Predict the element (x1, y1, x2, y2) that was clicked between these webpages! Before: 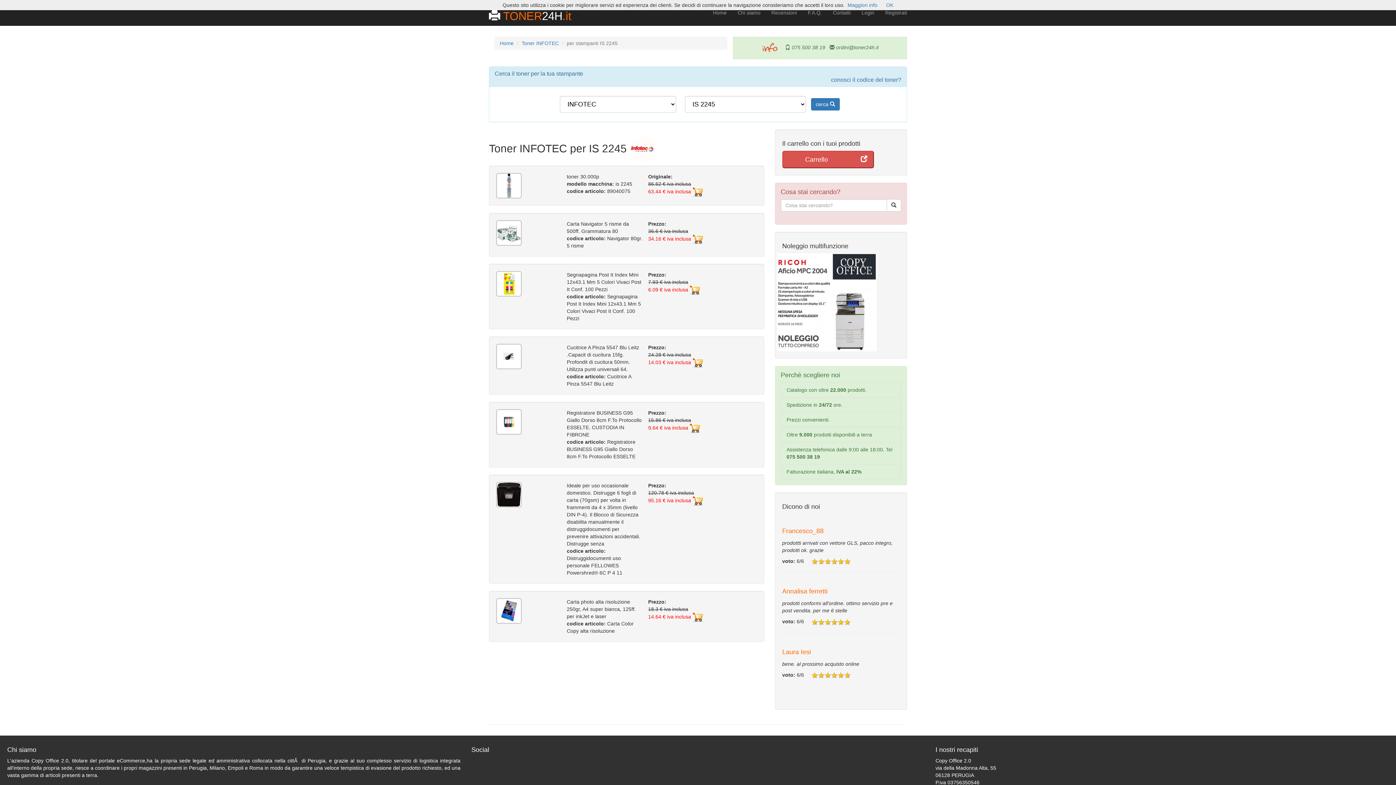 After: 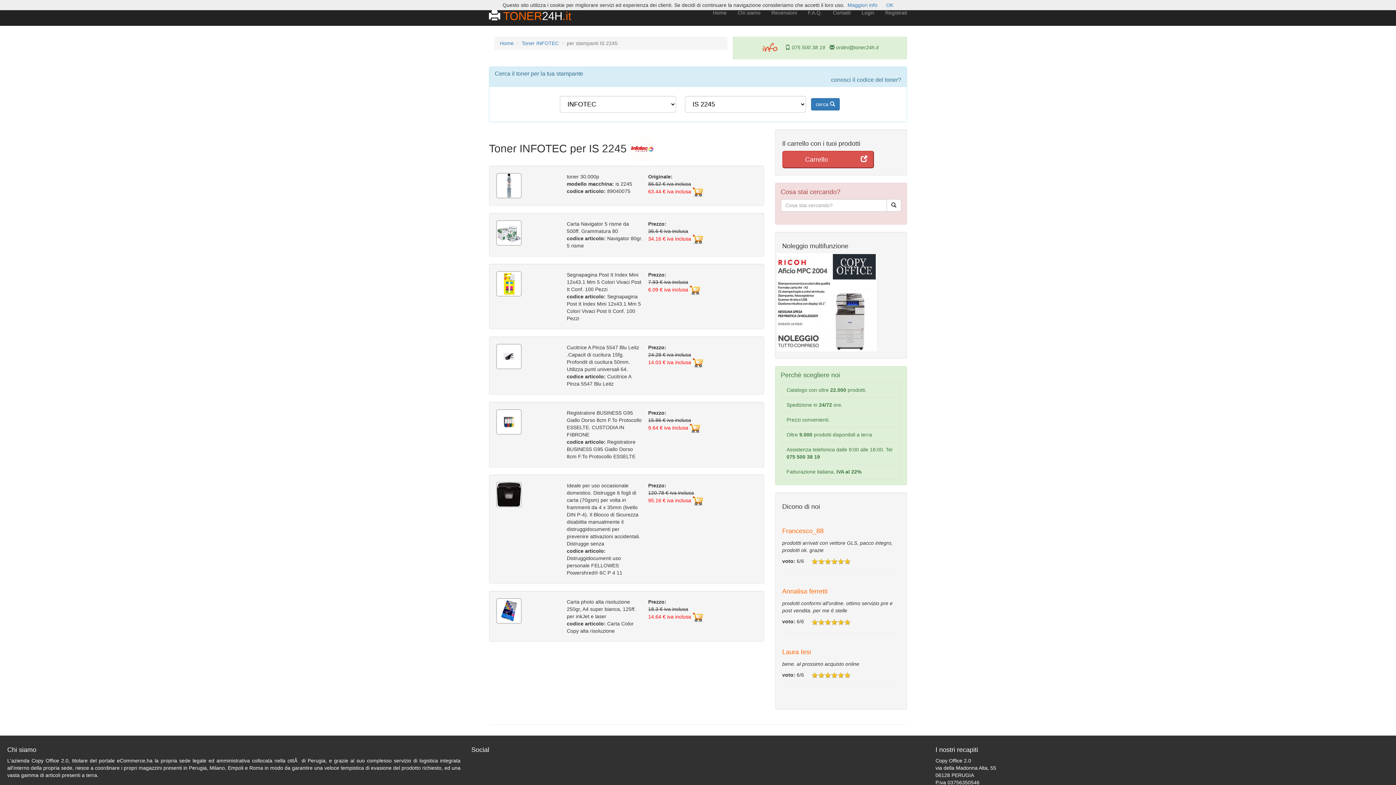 Action: bbox: (811, 98, 840, 110) label: cerca 